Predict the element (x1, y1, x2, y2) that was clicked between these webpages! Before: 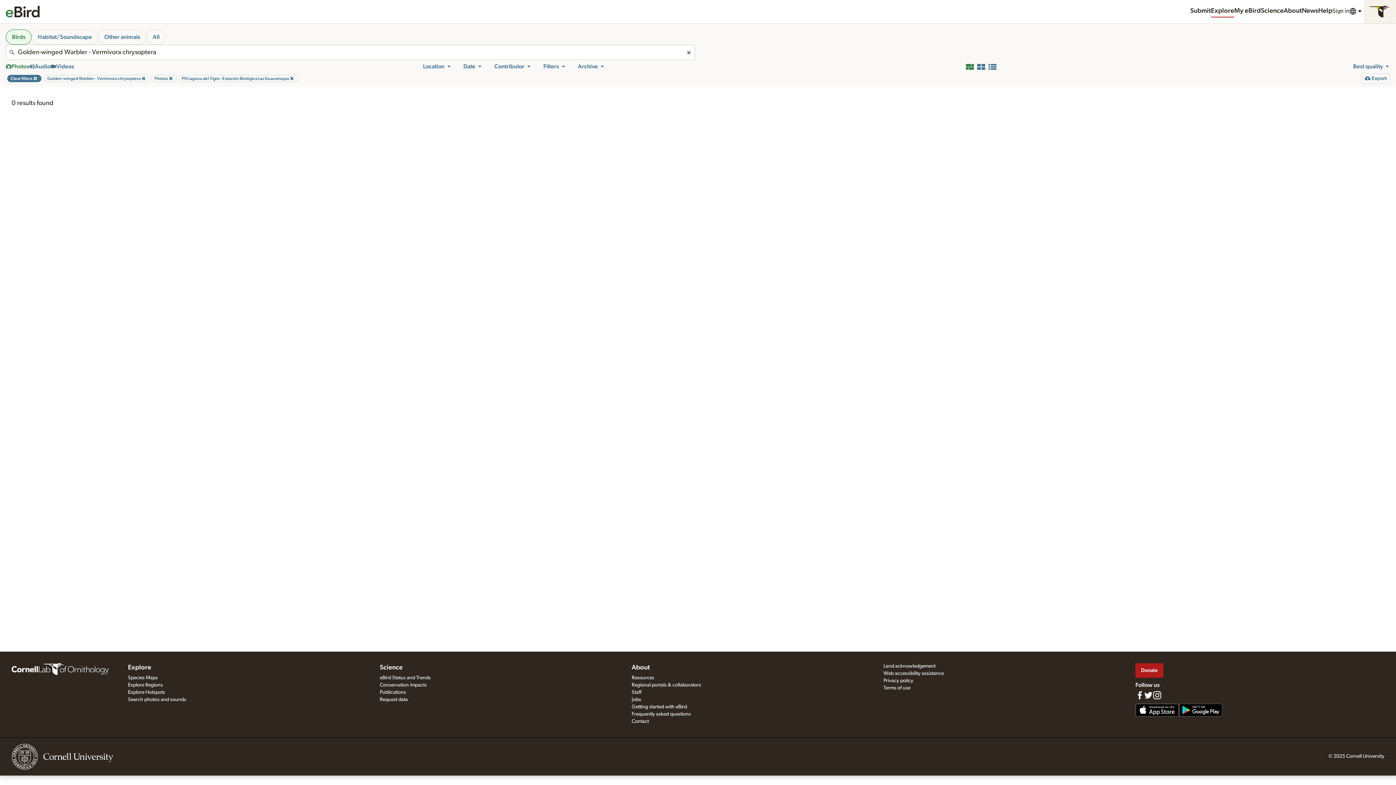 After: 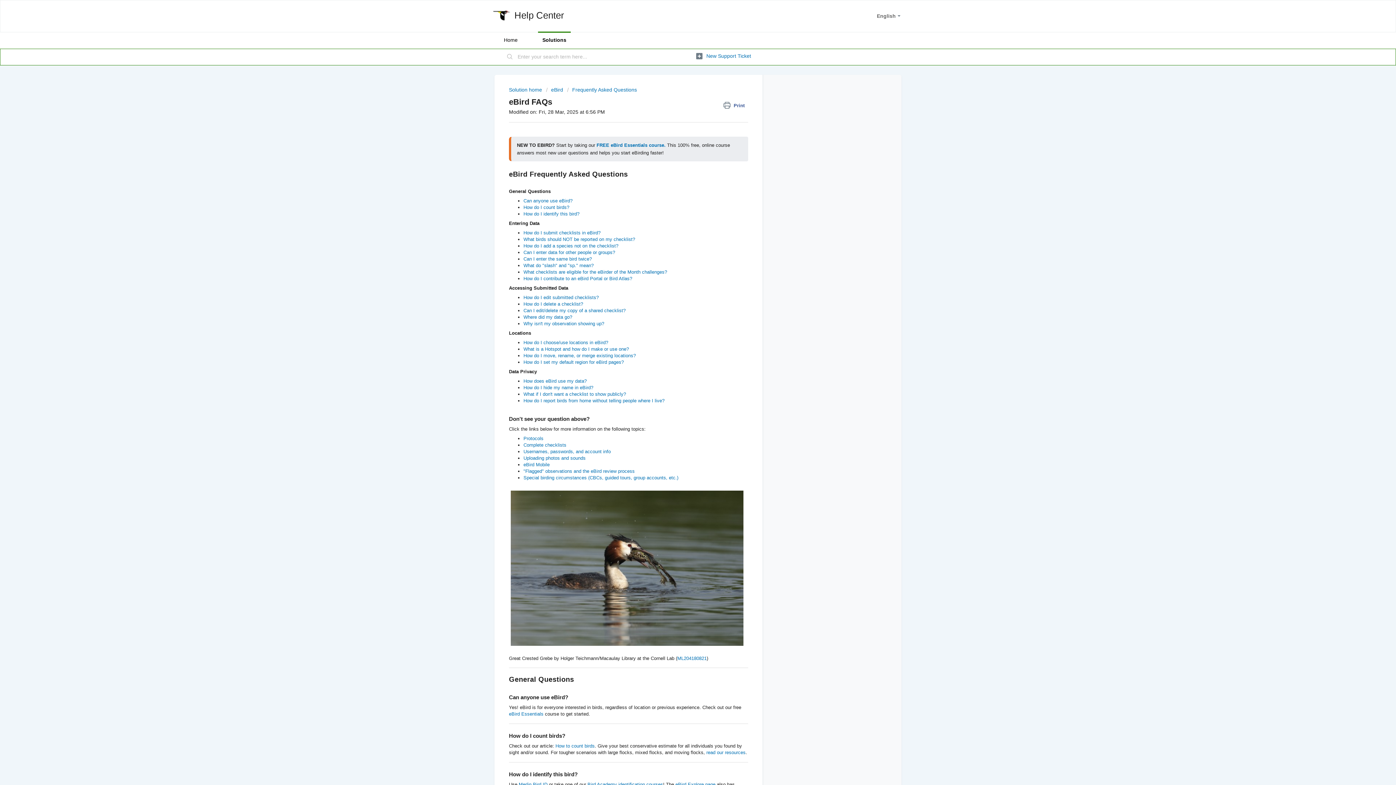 Action: label: Frequently asked questions bbox: (631, 712, 691, 717)